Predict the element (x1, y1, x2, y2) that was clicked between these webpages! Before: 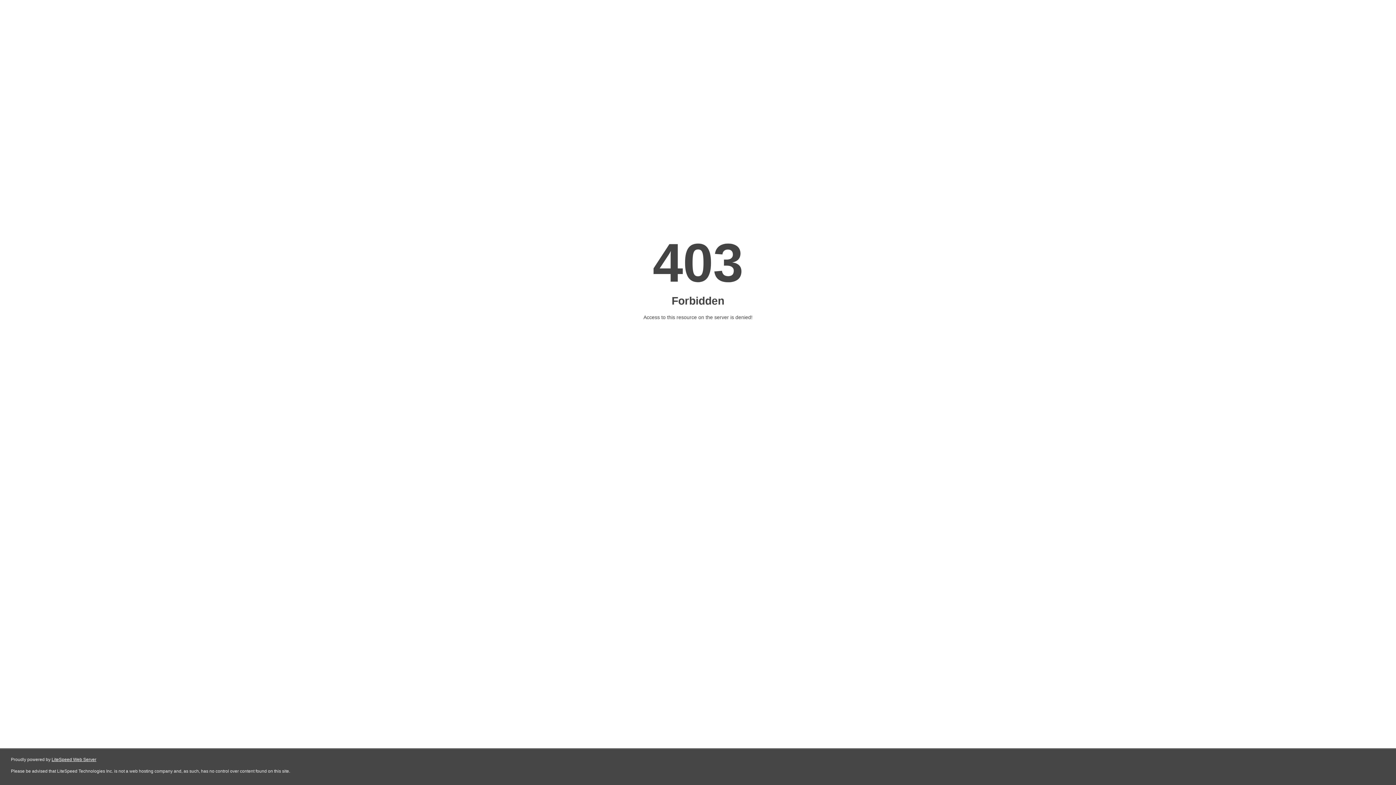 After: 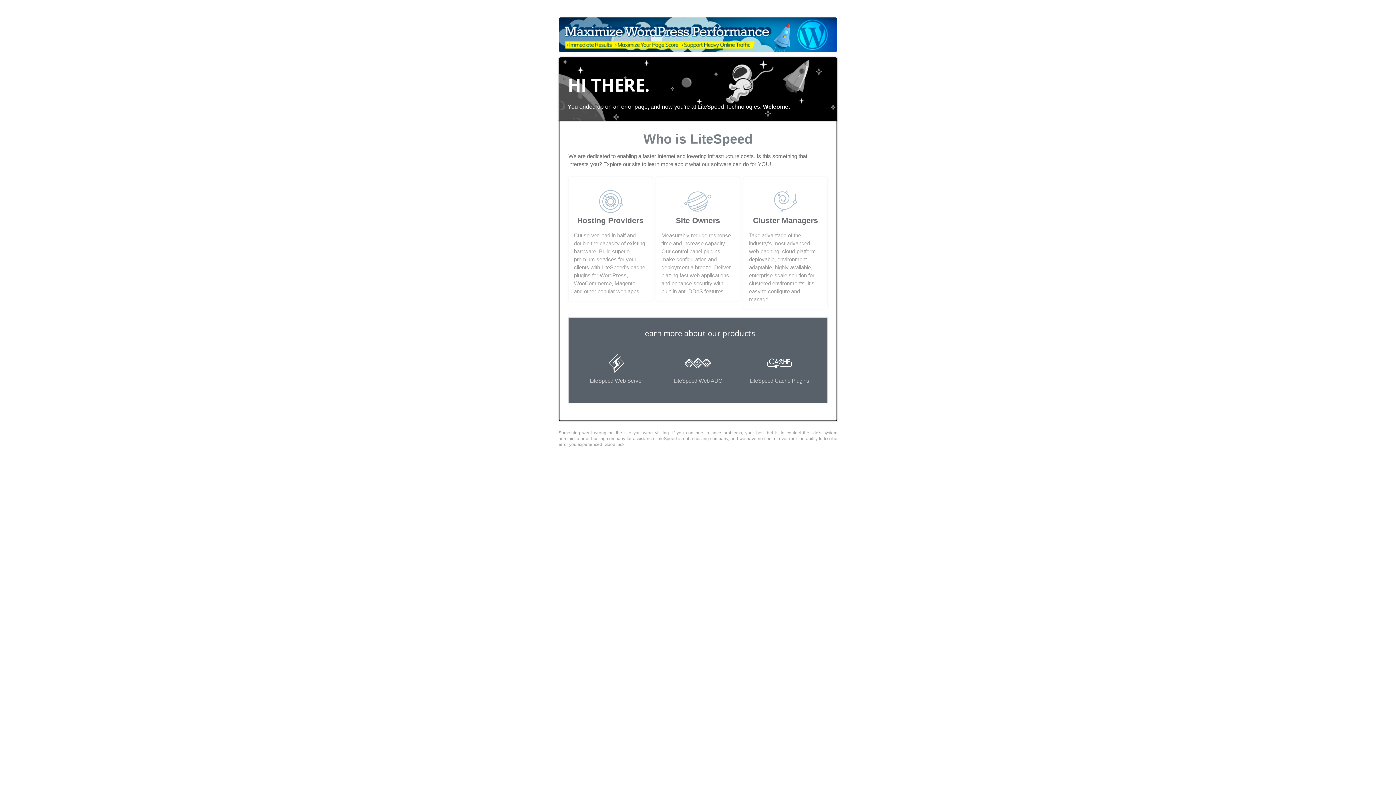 Action: bbox: (51, 757, 96, 762) label: LiteSpeed Web Server